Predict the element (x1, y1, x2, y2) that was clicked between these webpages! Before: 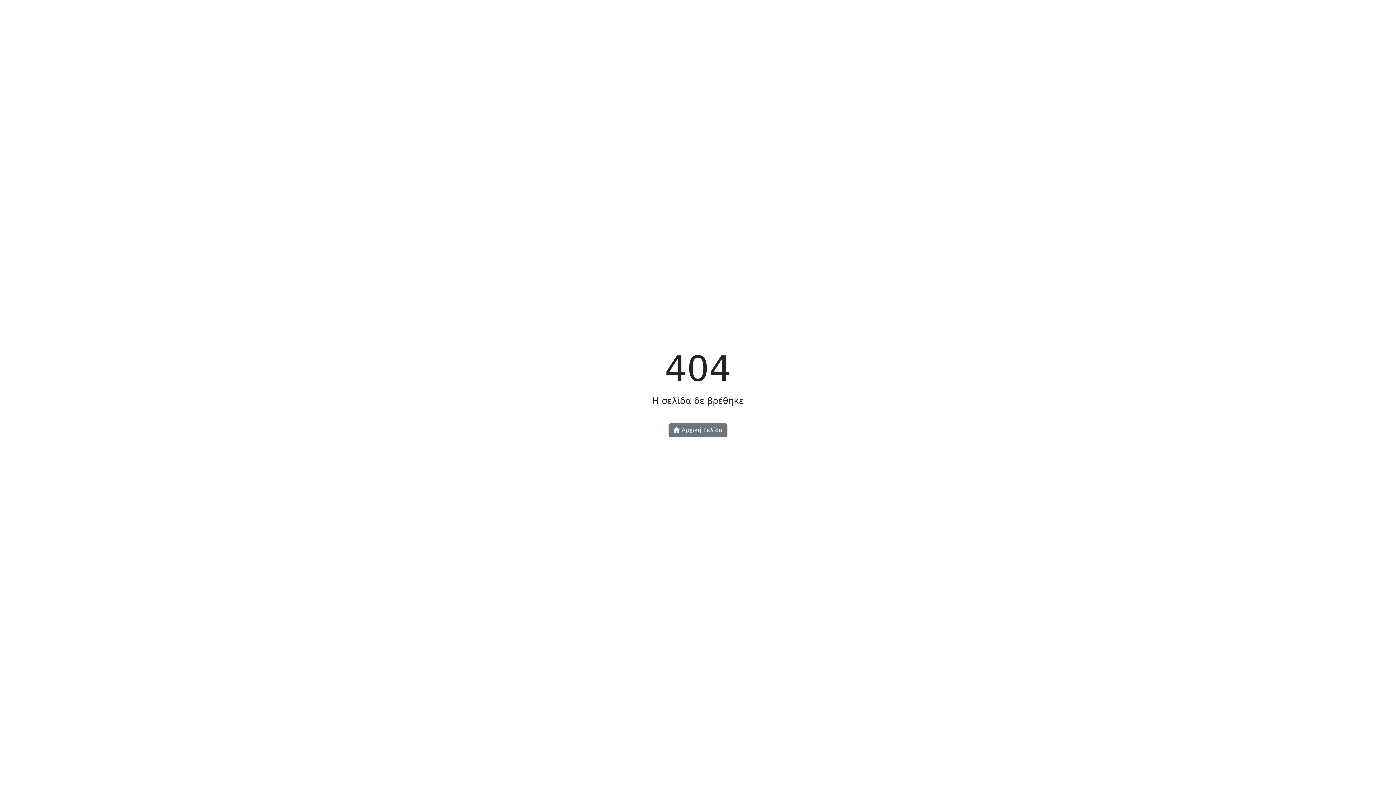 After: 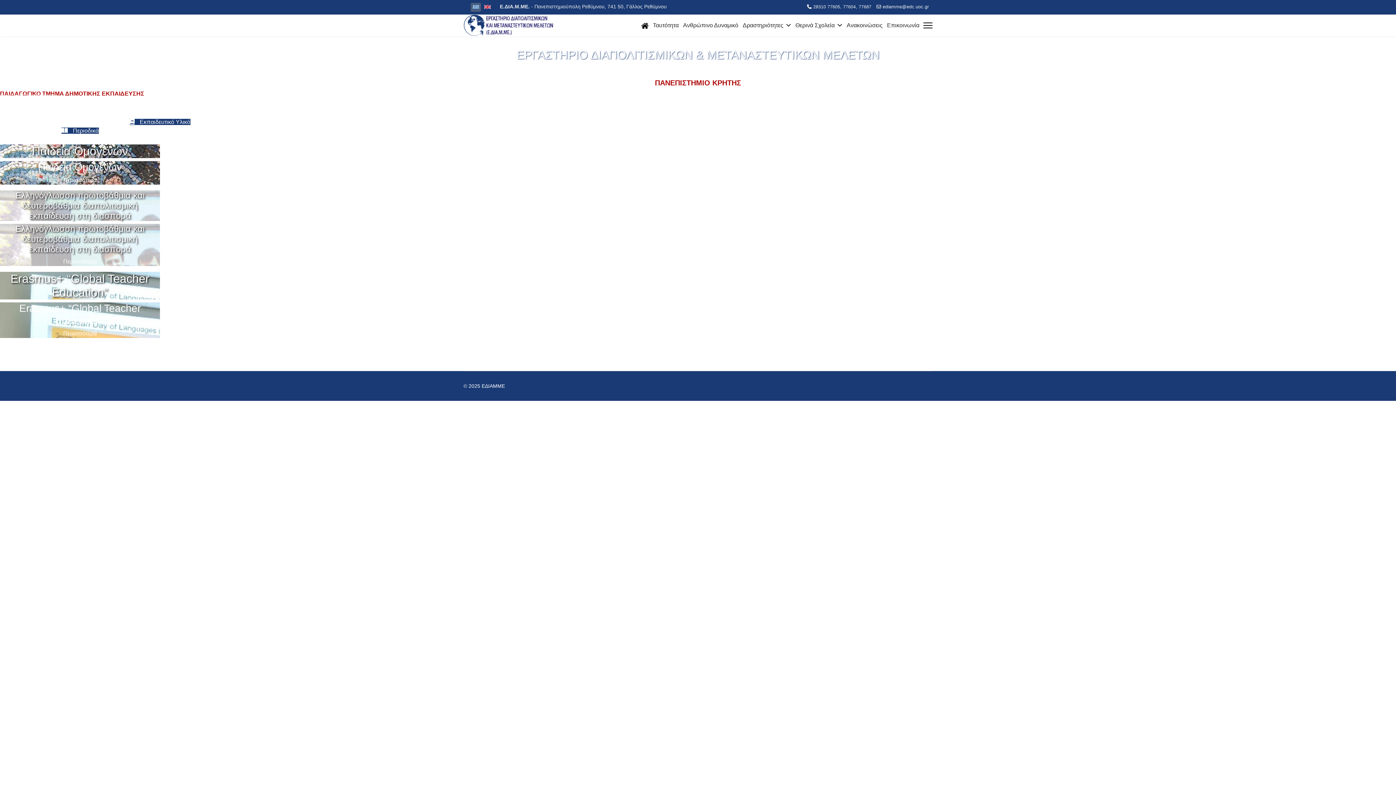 Action: label:  Αρχική Σελίδα bbox: (668, 423, 727, 437)